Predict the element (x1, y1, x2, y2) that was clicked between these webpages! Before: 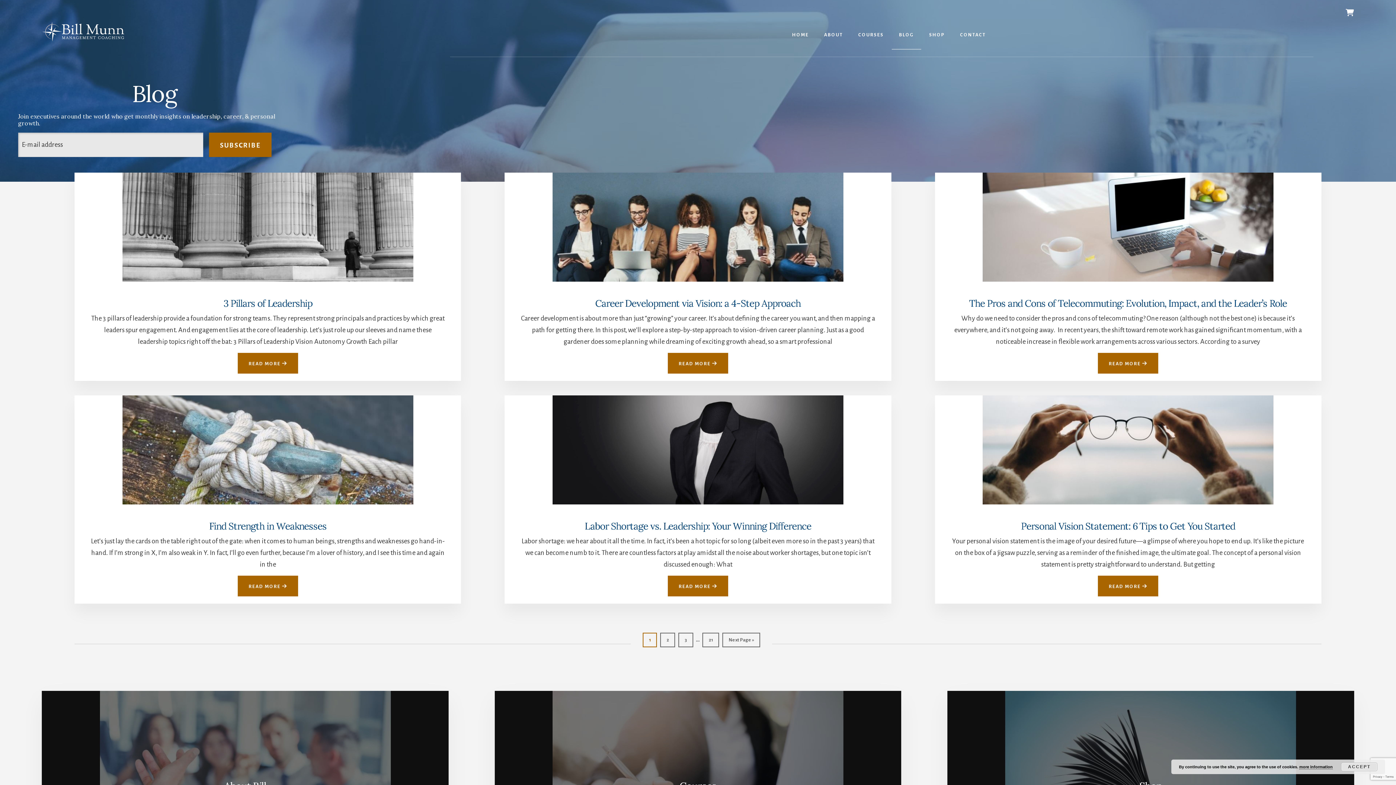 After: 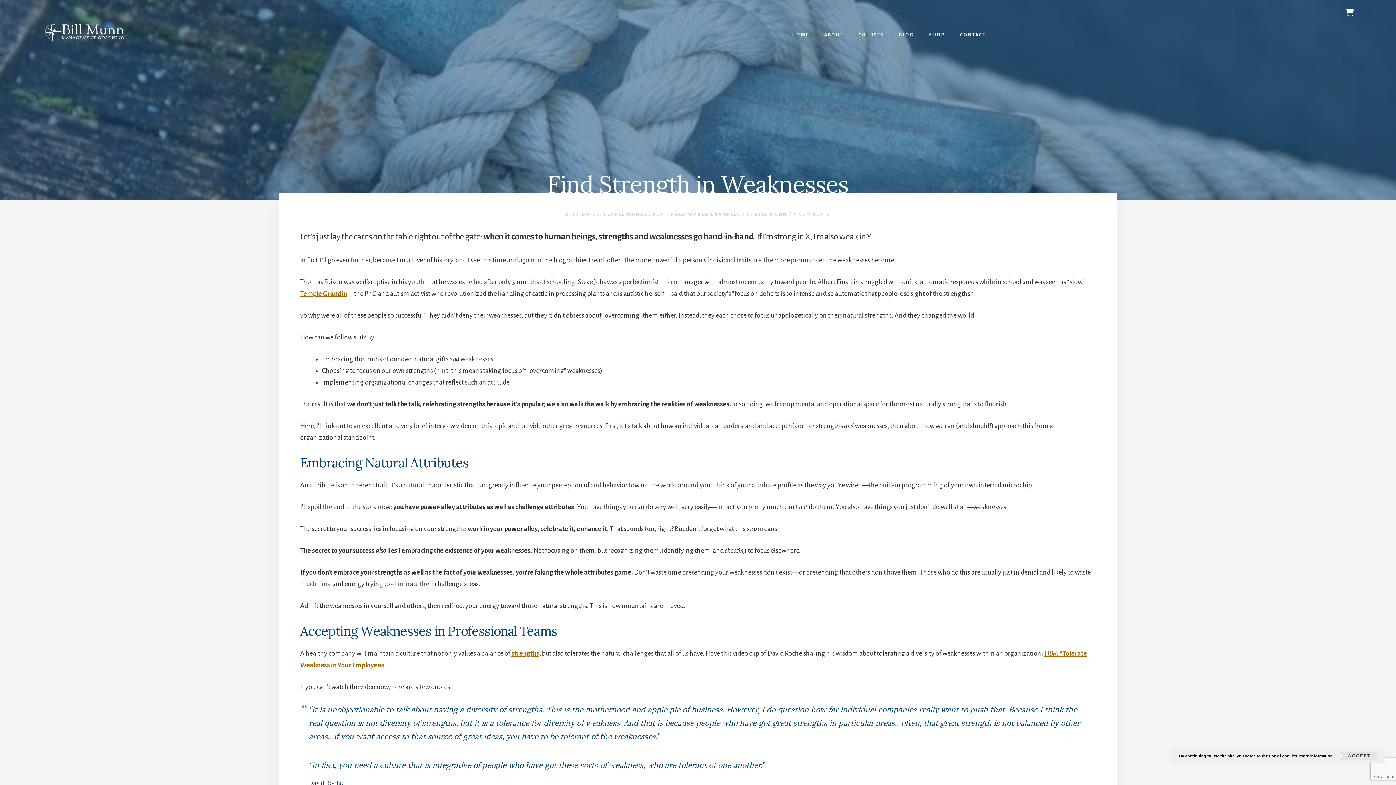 Action: label: Find Strength in Weaknesses bbox: (209, 520, 326, 532)